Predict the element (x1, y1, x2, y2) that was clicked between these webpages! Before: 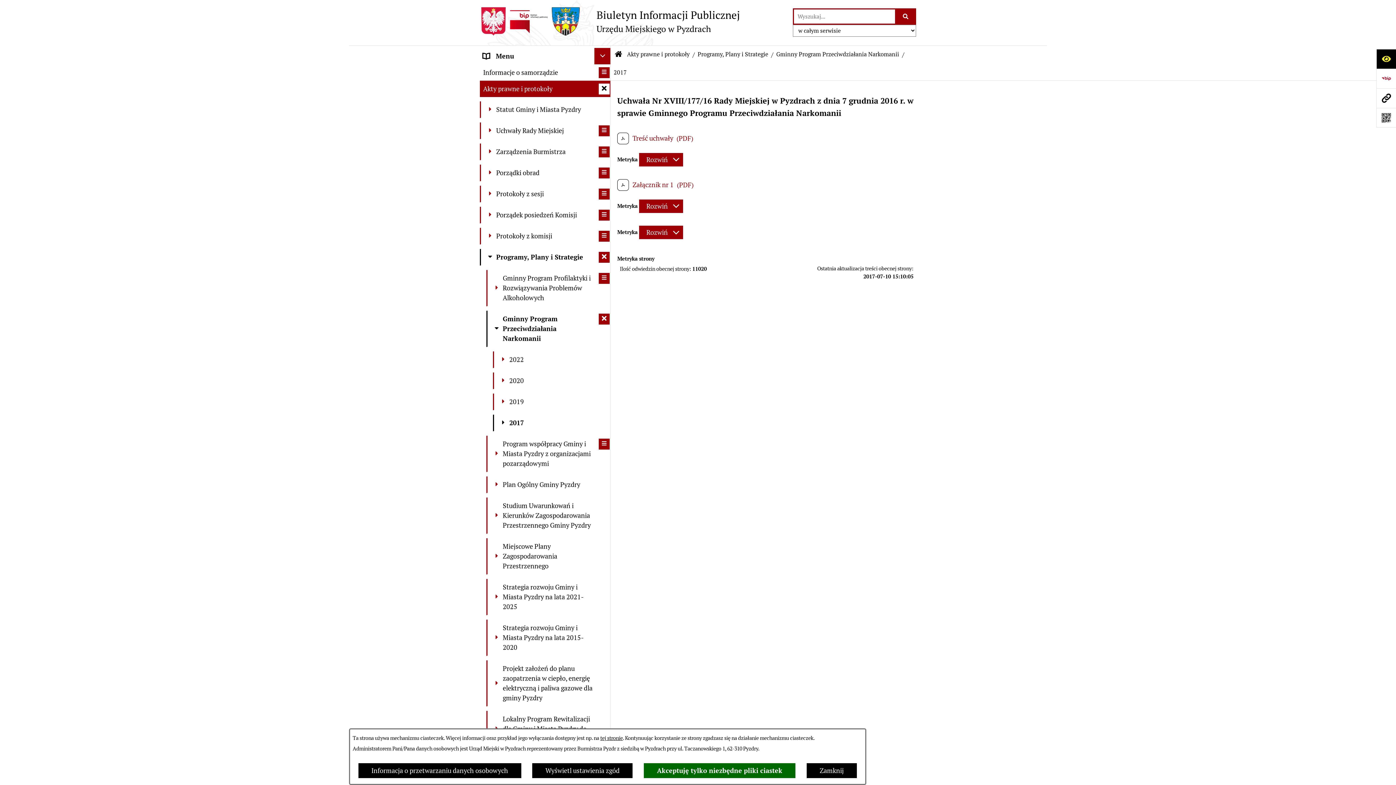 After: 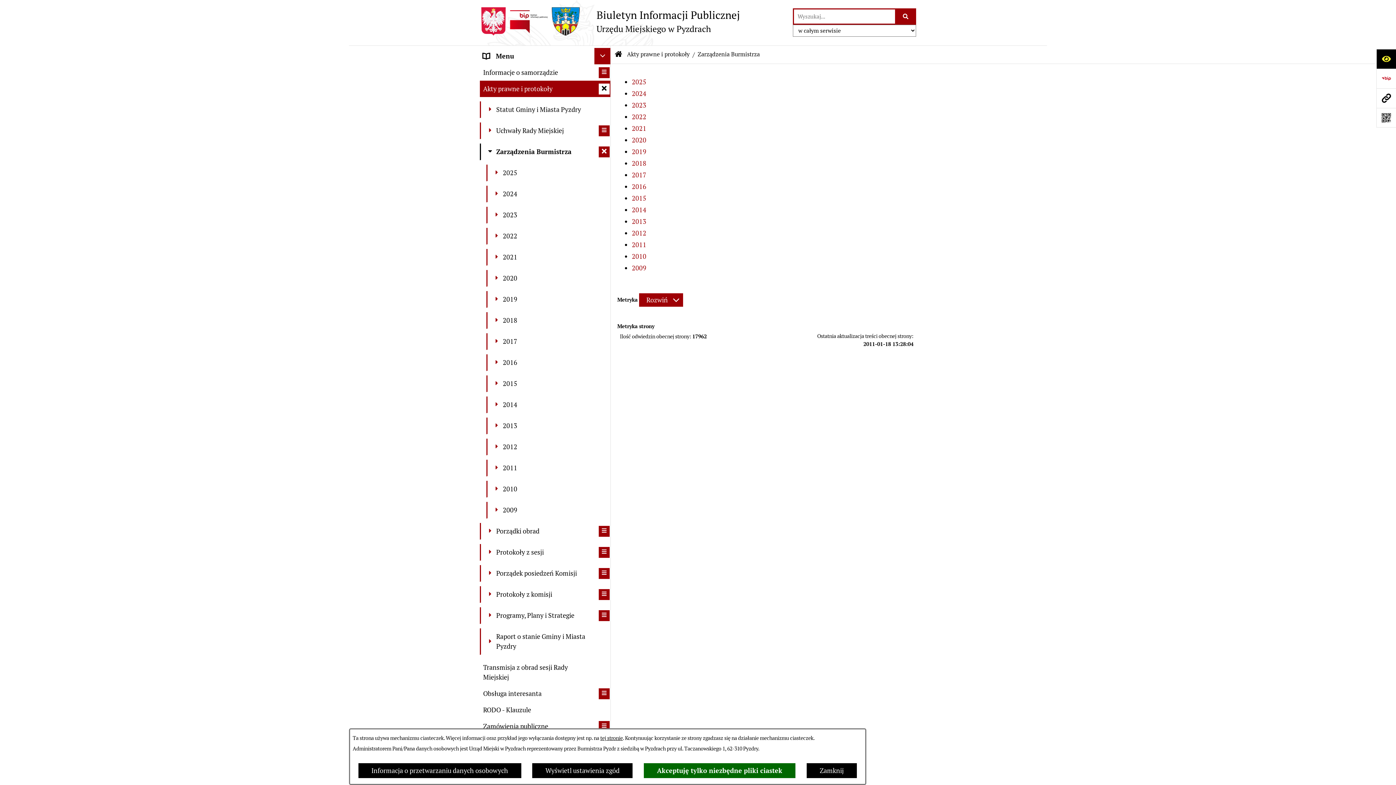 Action: label: 	Zarządzenia Burmistrza bbox: (480, 143, 610, 160)